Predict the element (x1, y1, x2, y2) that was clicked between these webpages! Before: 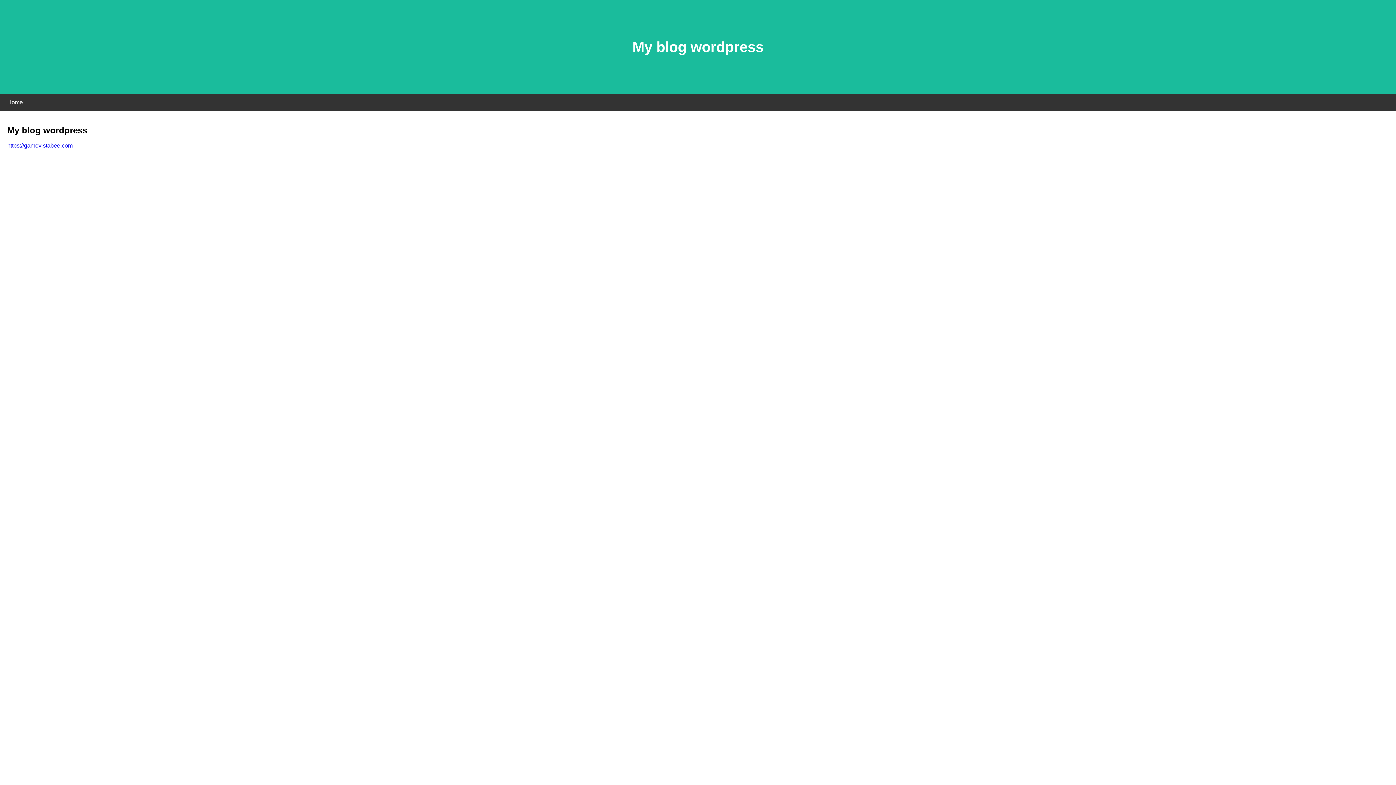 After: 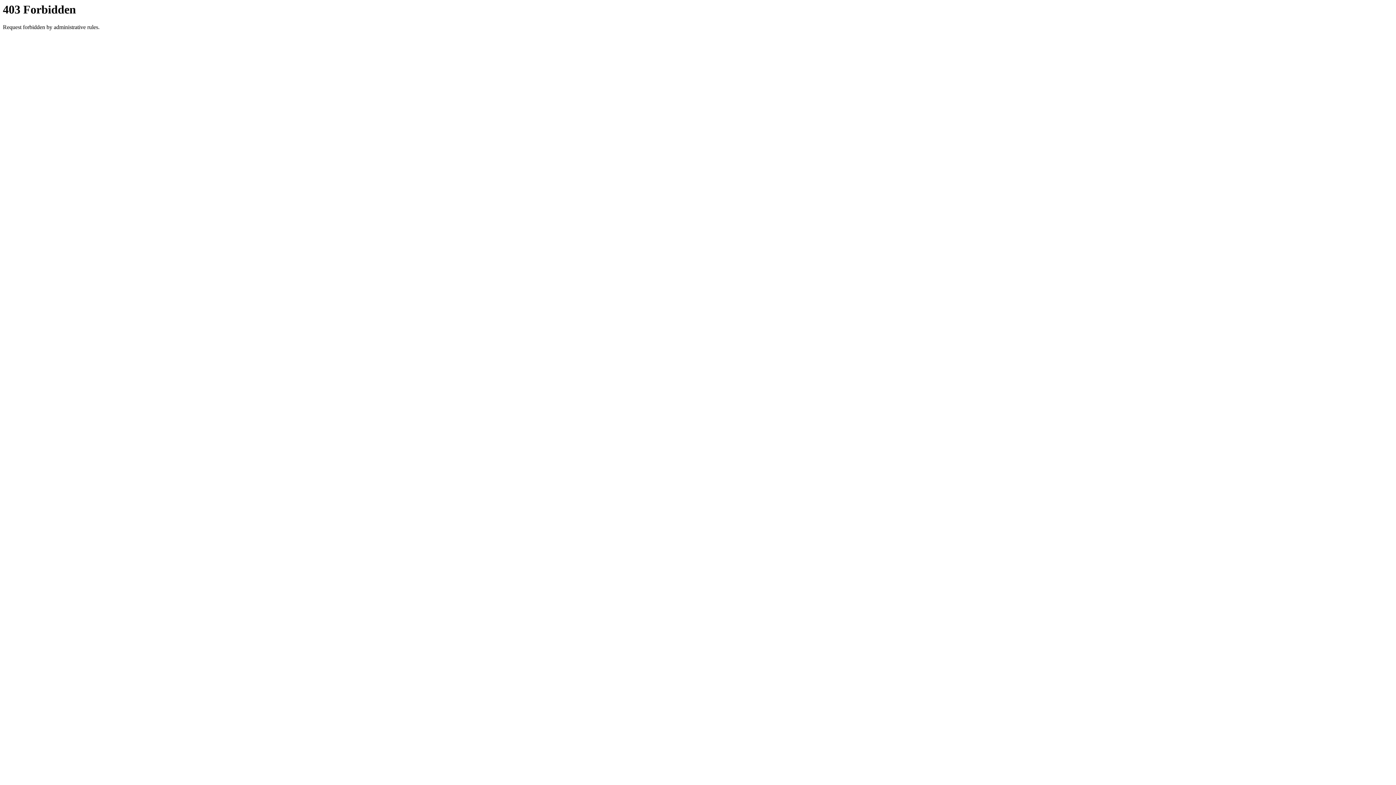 Action: label: https://gamevistabee.com bbox: (7, 142, 72, 148)